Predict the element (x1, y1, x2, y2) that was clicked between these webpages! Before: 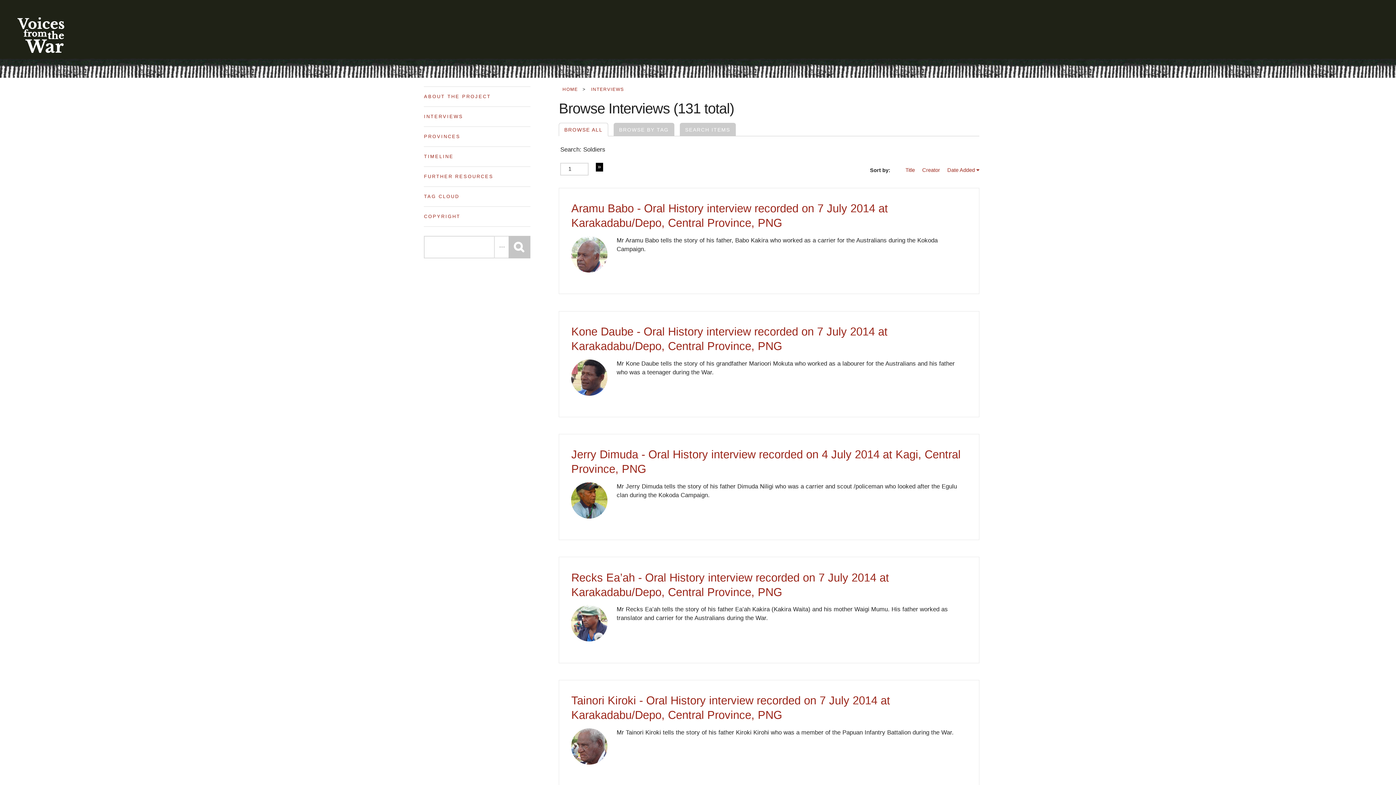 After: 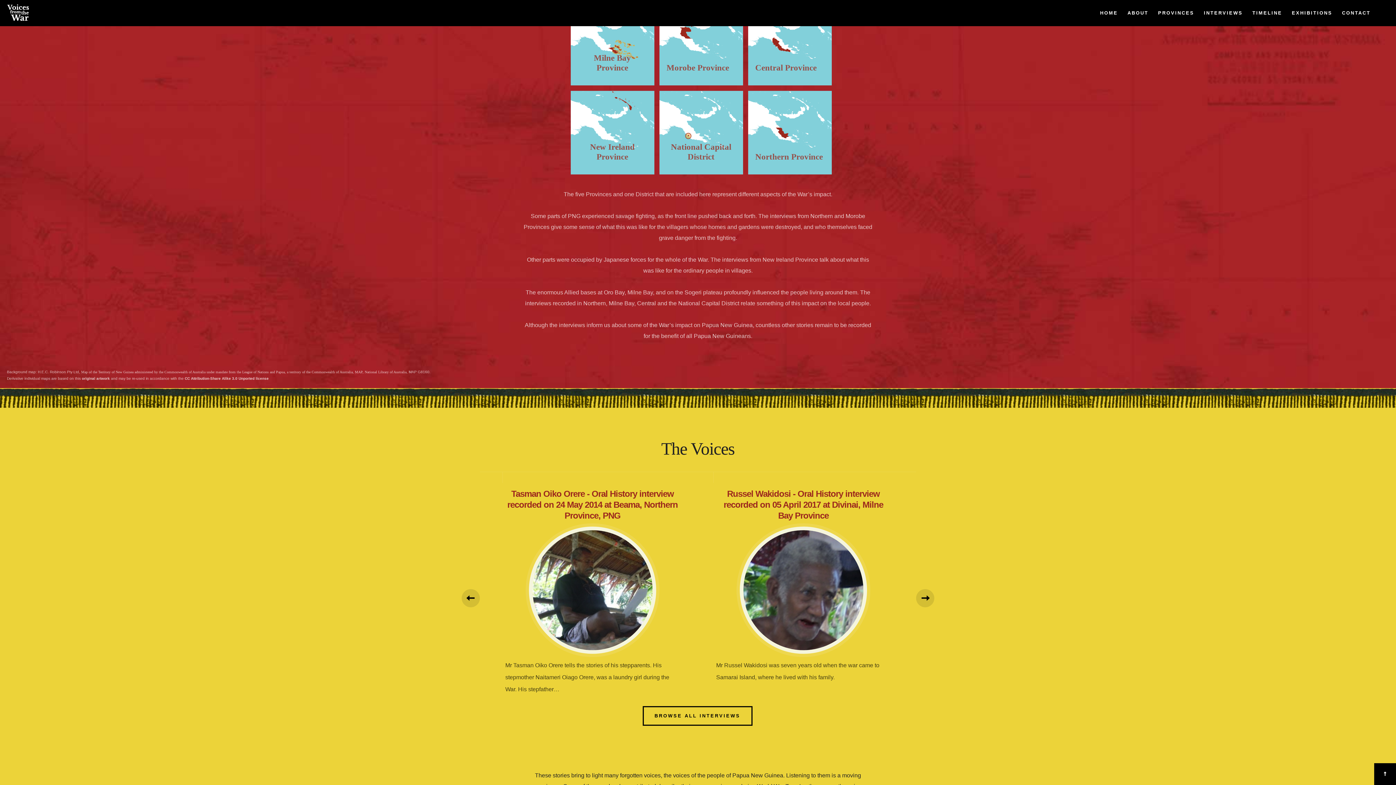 Action: bbox: (424, 126, 530, 146) label: PROVINCES